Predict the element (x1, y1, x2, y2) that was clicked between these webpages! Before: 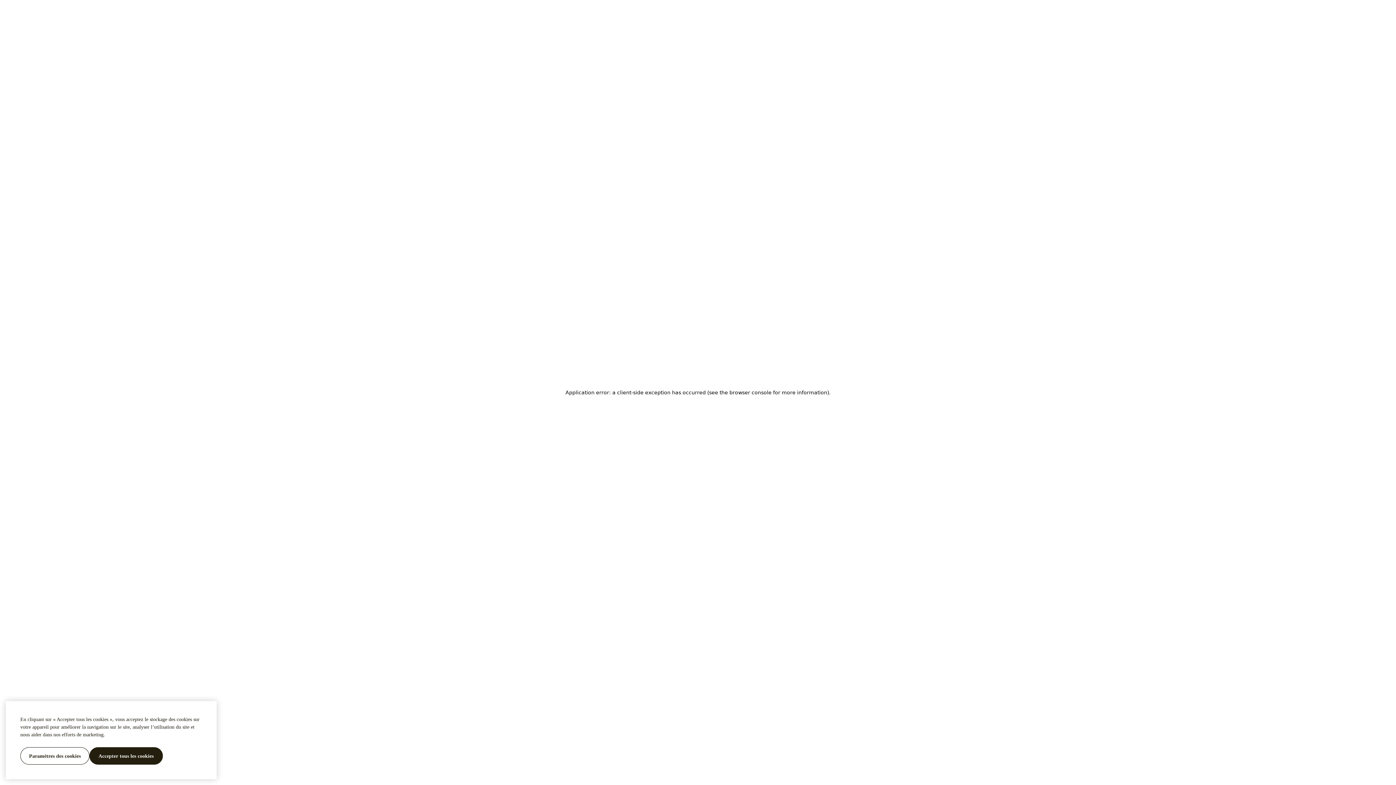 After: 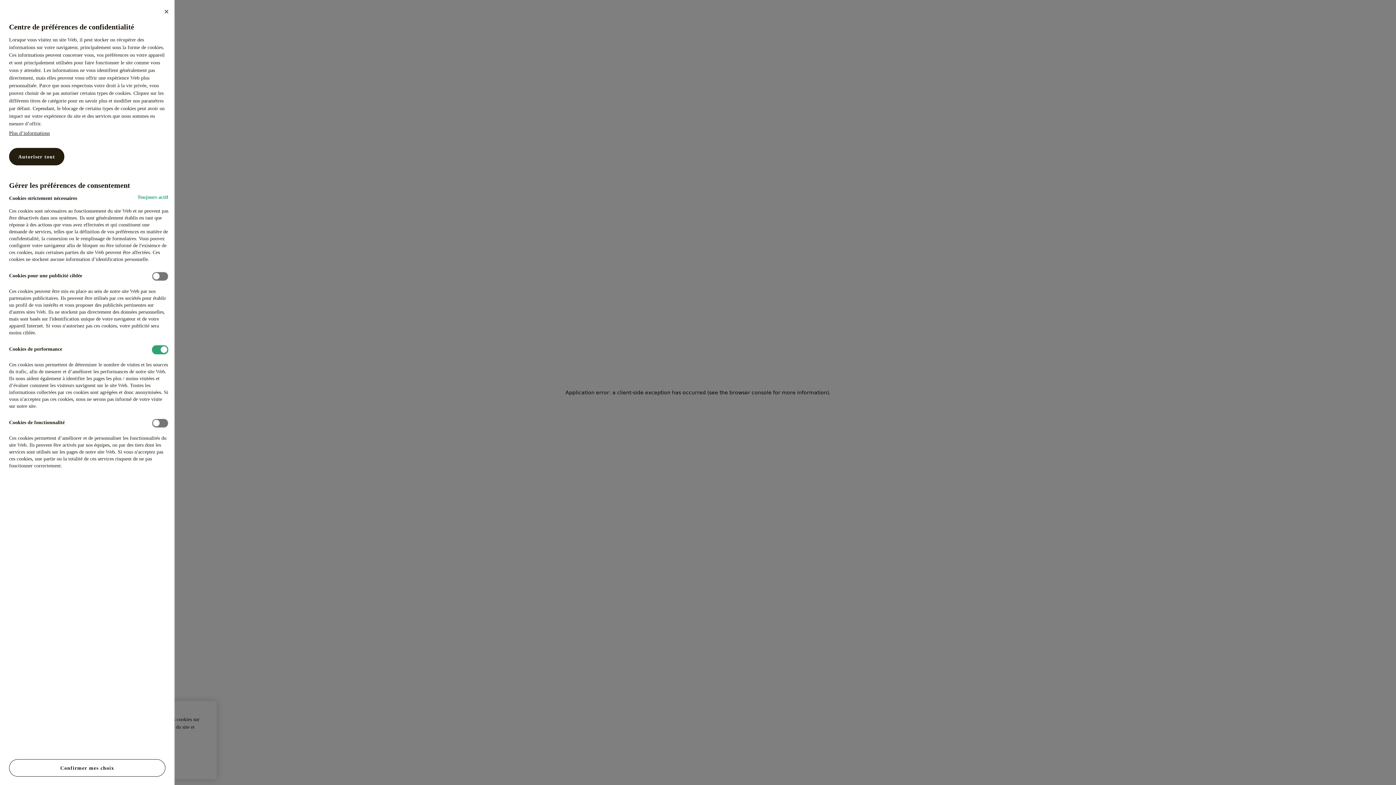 Action: label: Paramètres des cookies bbox: (20, 747, 89, 765)